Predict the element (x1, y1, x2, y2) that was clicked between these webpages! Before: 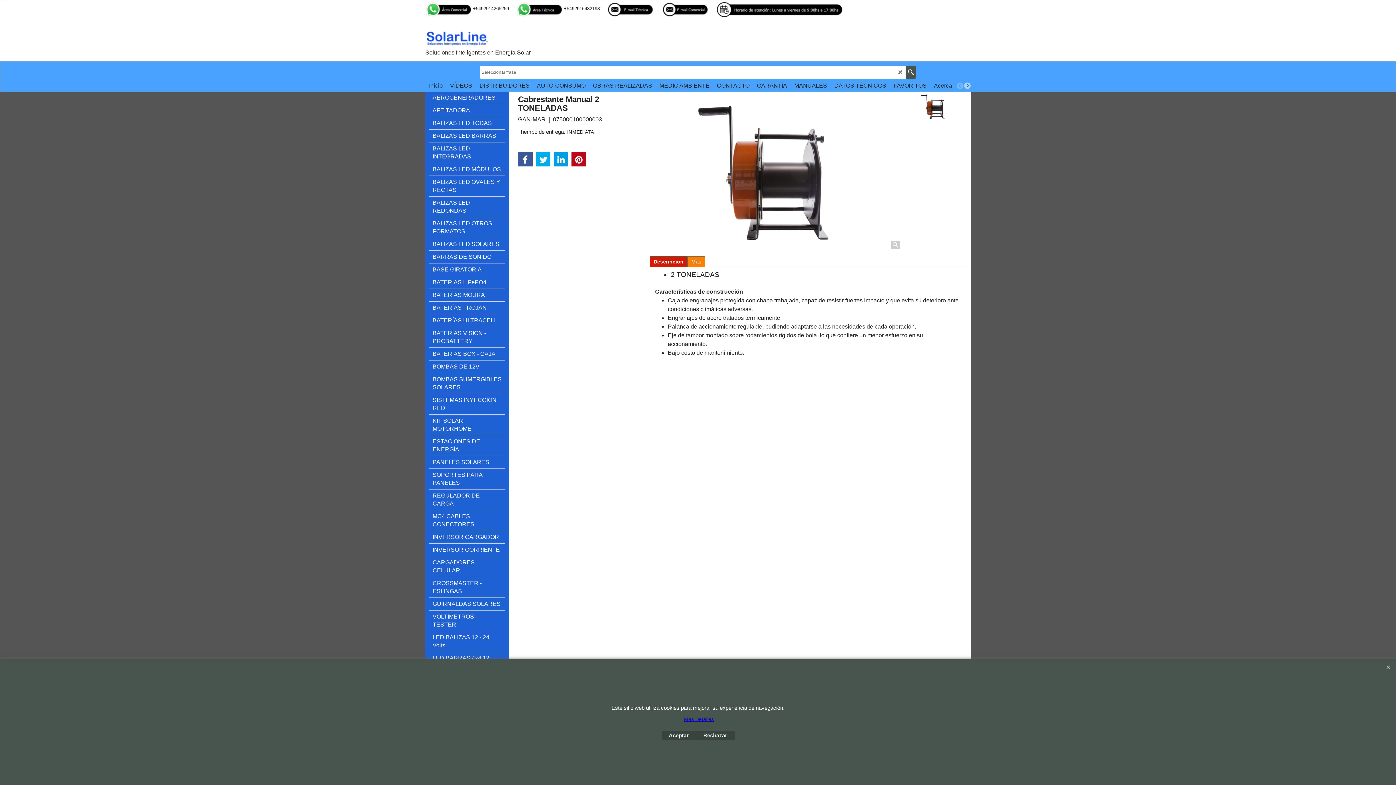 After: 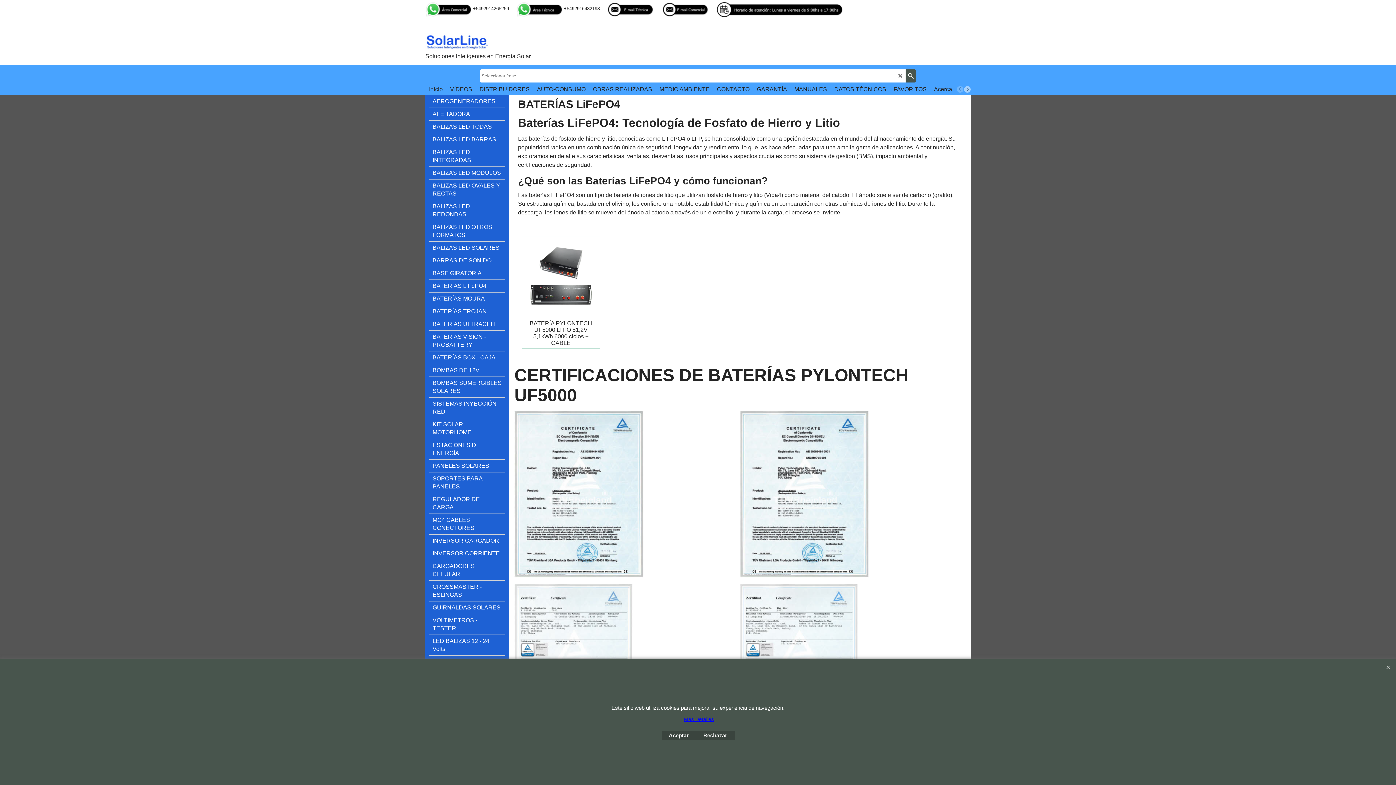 Action: label: BATERIAS LiFePO4 bbox: (429, 276, 505, 289)